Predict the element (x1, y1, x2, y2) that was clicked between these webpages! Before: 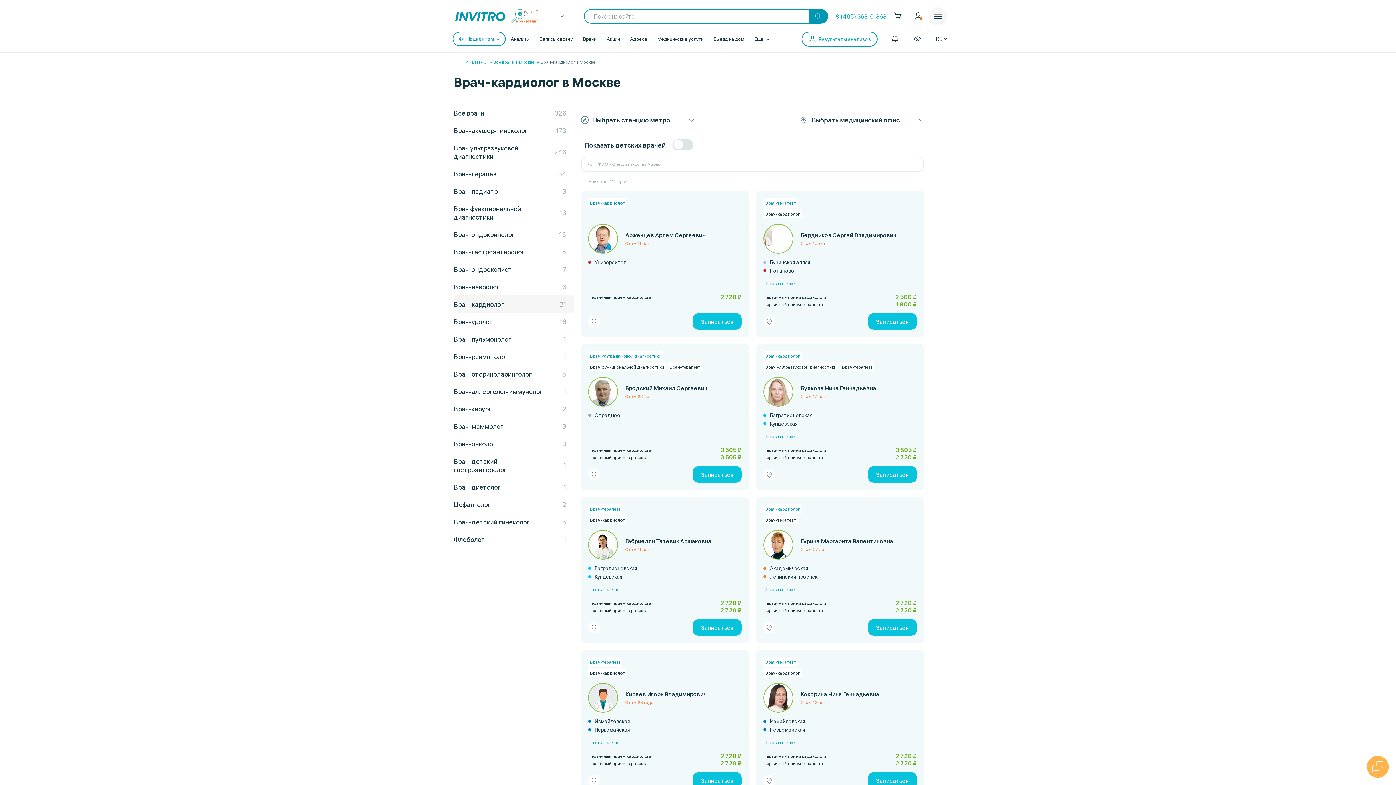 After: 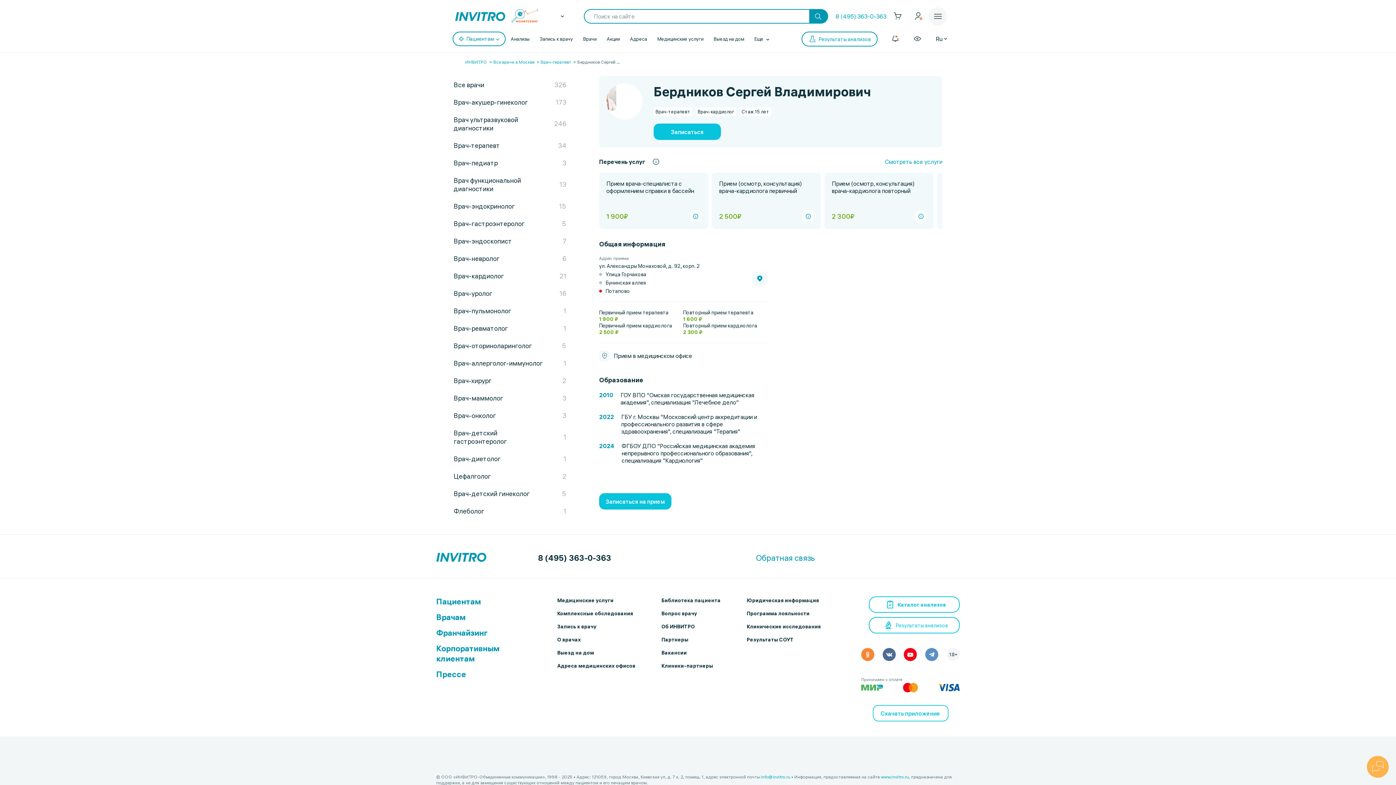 Action: bbox: (763, 224, 793, 253)